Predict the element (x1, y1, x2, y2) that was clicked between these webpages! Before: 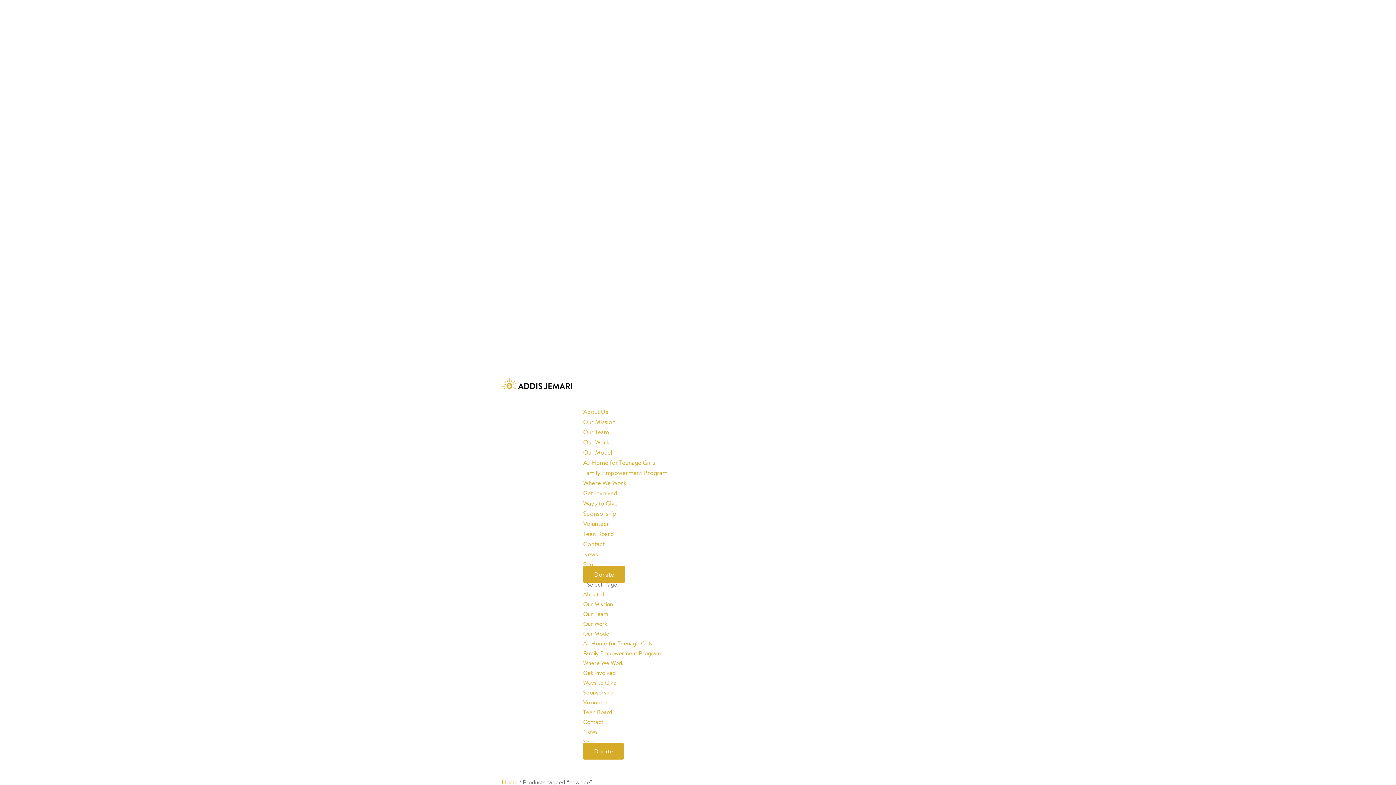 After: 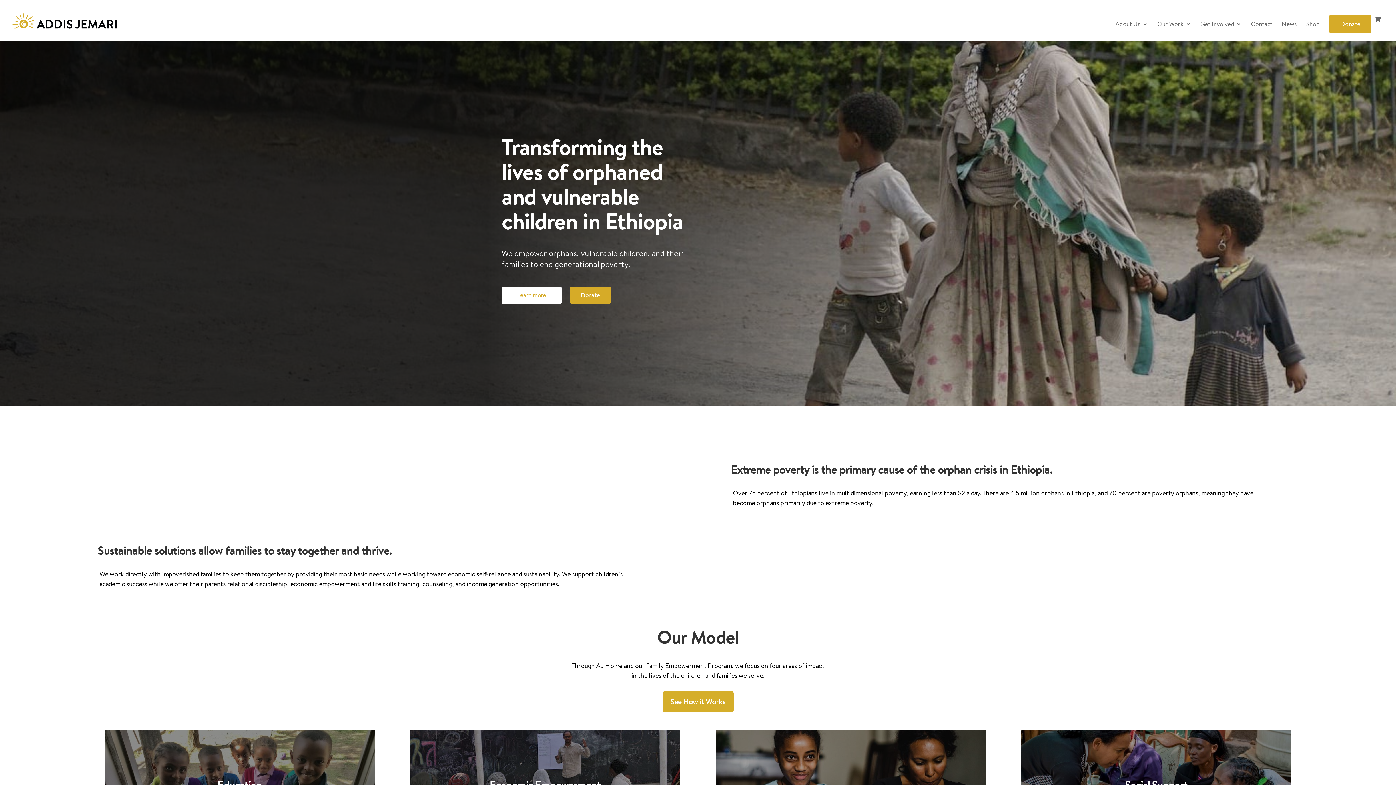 Action: bbox: (501, 383, 572, 391)